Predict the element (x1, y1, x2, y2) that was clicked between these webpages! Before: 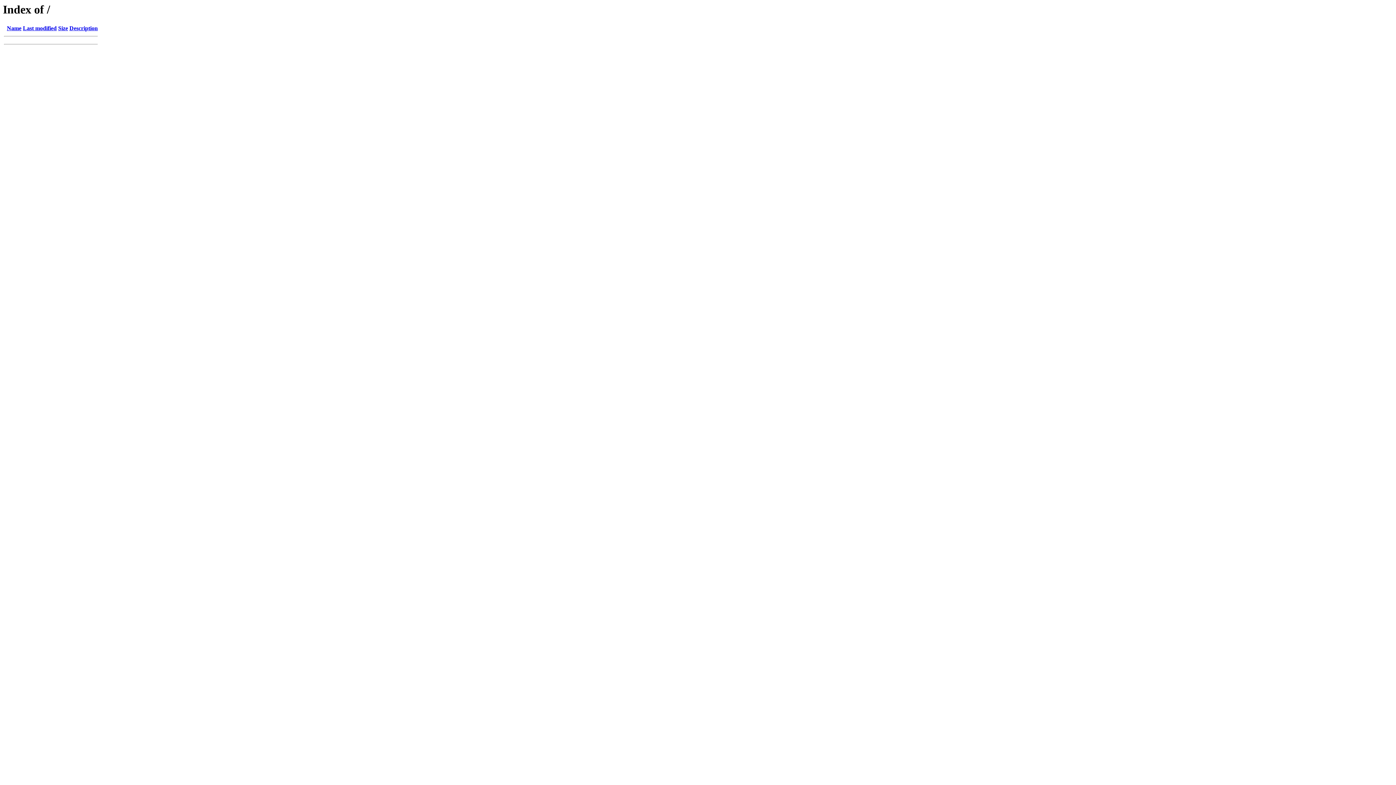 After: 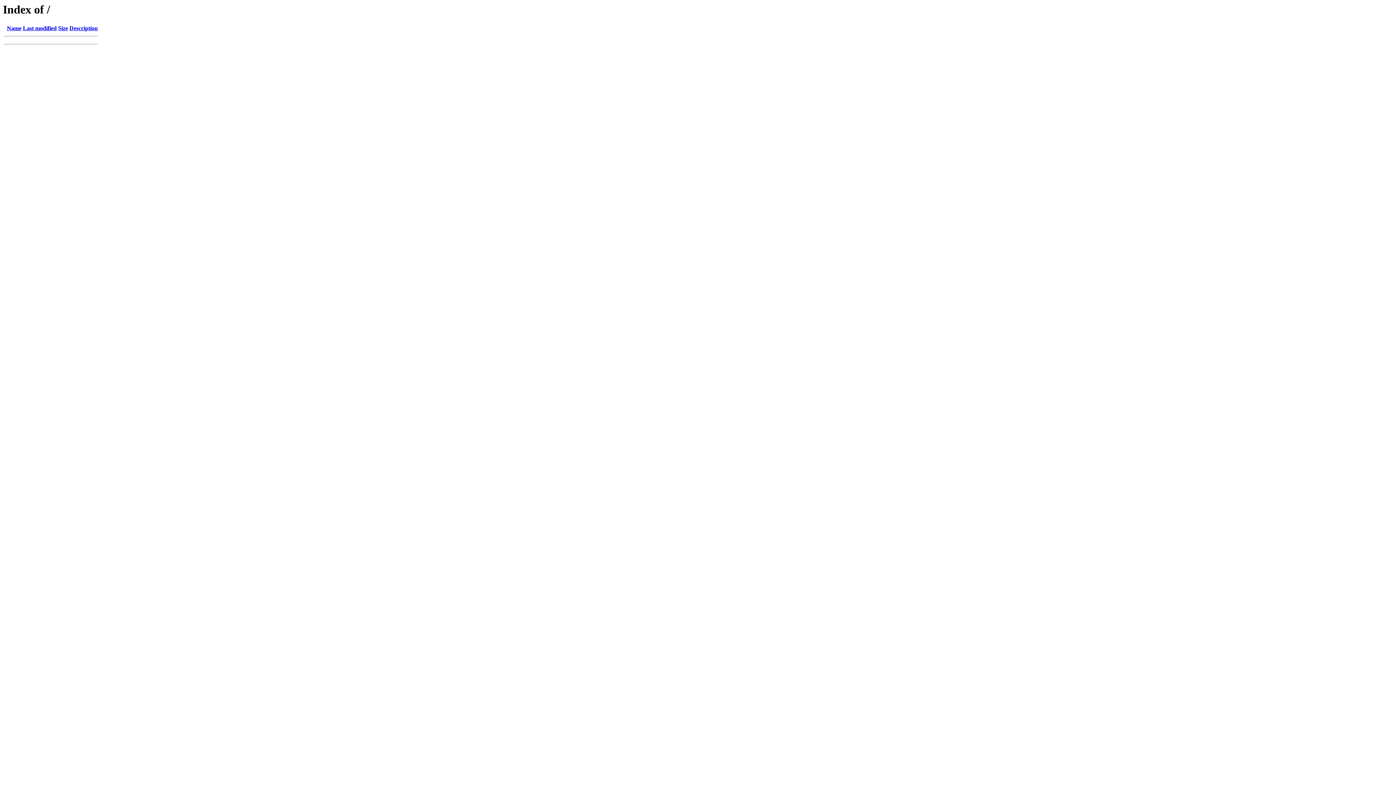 Action: bbox: (58, 25, 68, 31) label: Size